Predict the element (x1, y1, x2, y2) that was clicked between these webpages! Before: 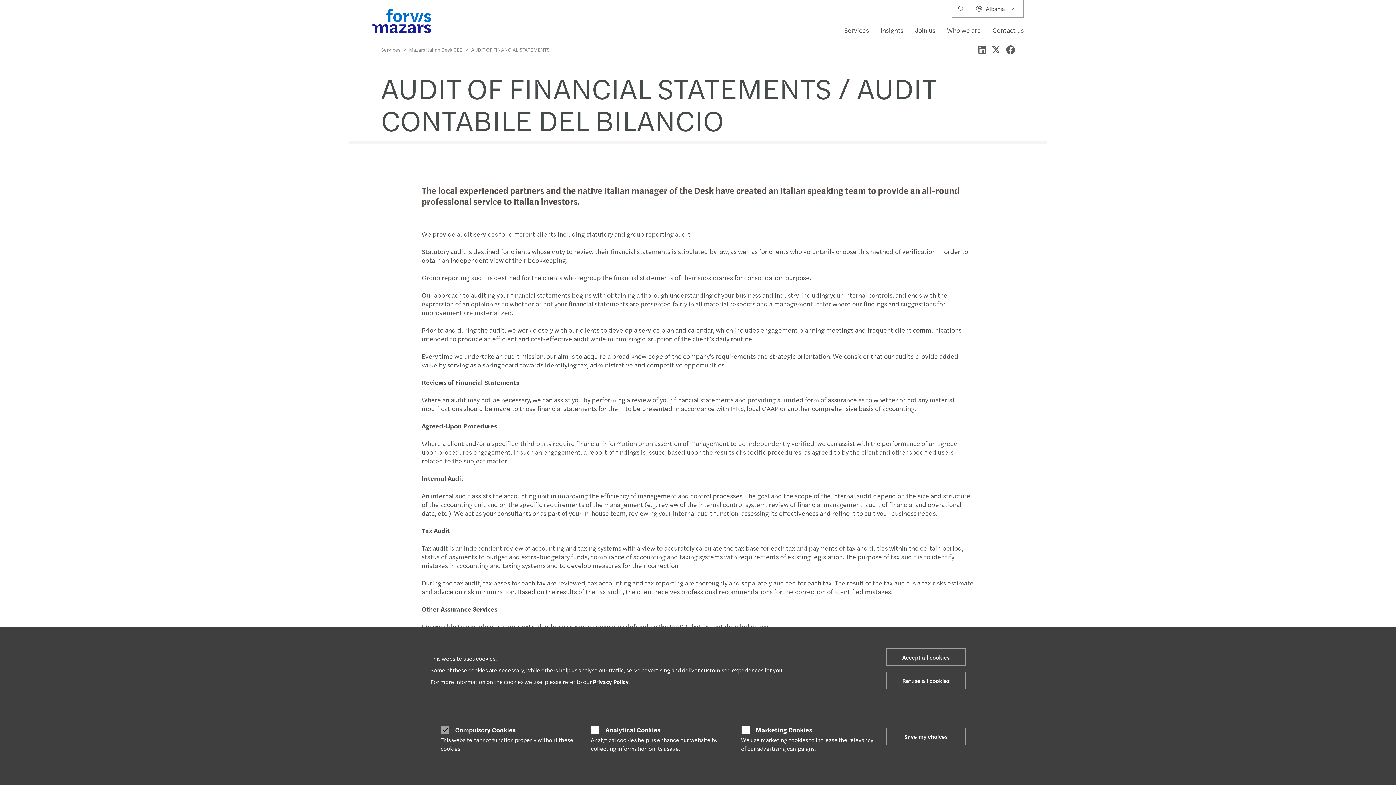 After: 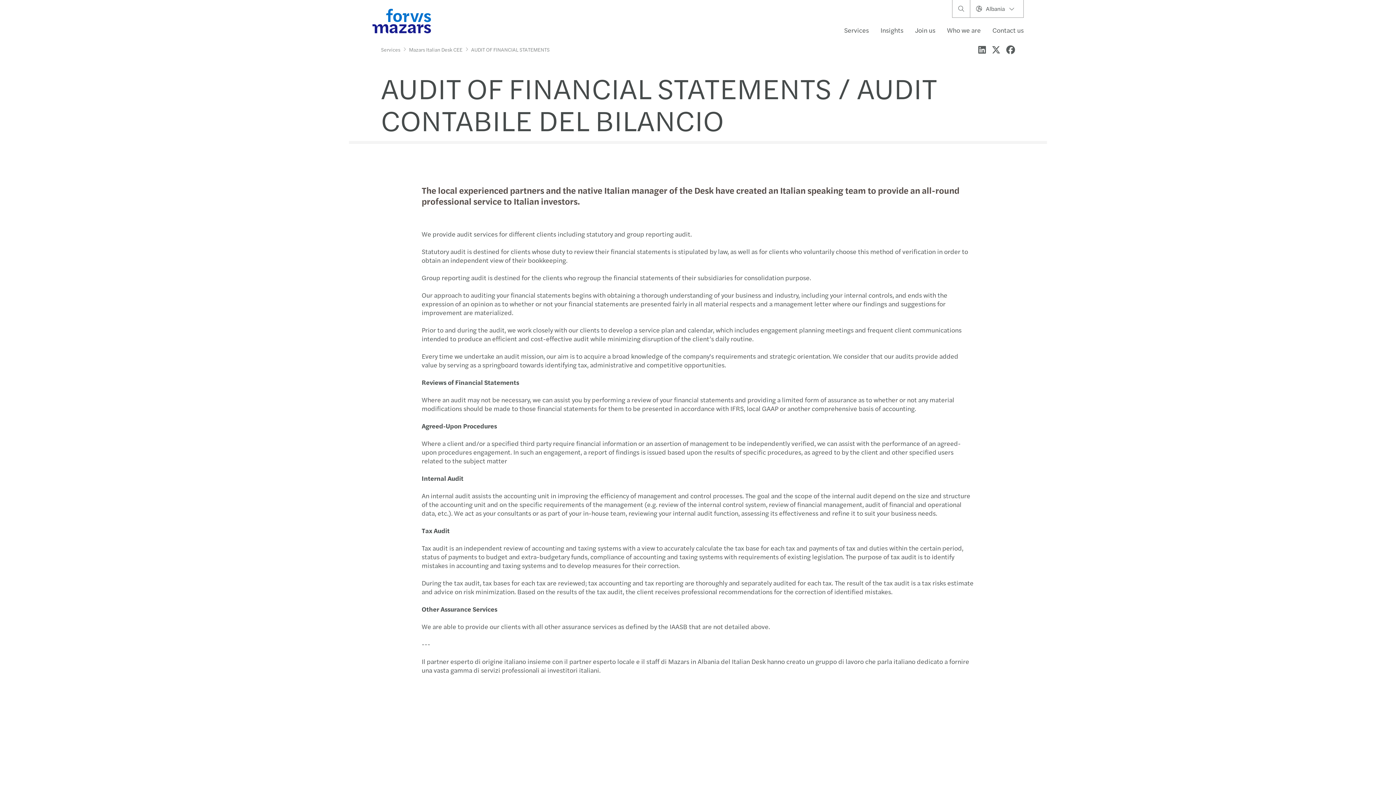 Action: label: Save my choices bbox: (886, 728, 965, 745)